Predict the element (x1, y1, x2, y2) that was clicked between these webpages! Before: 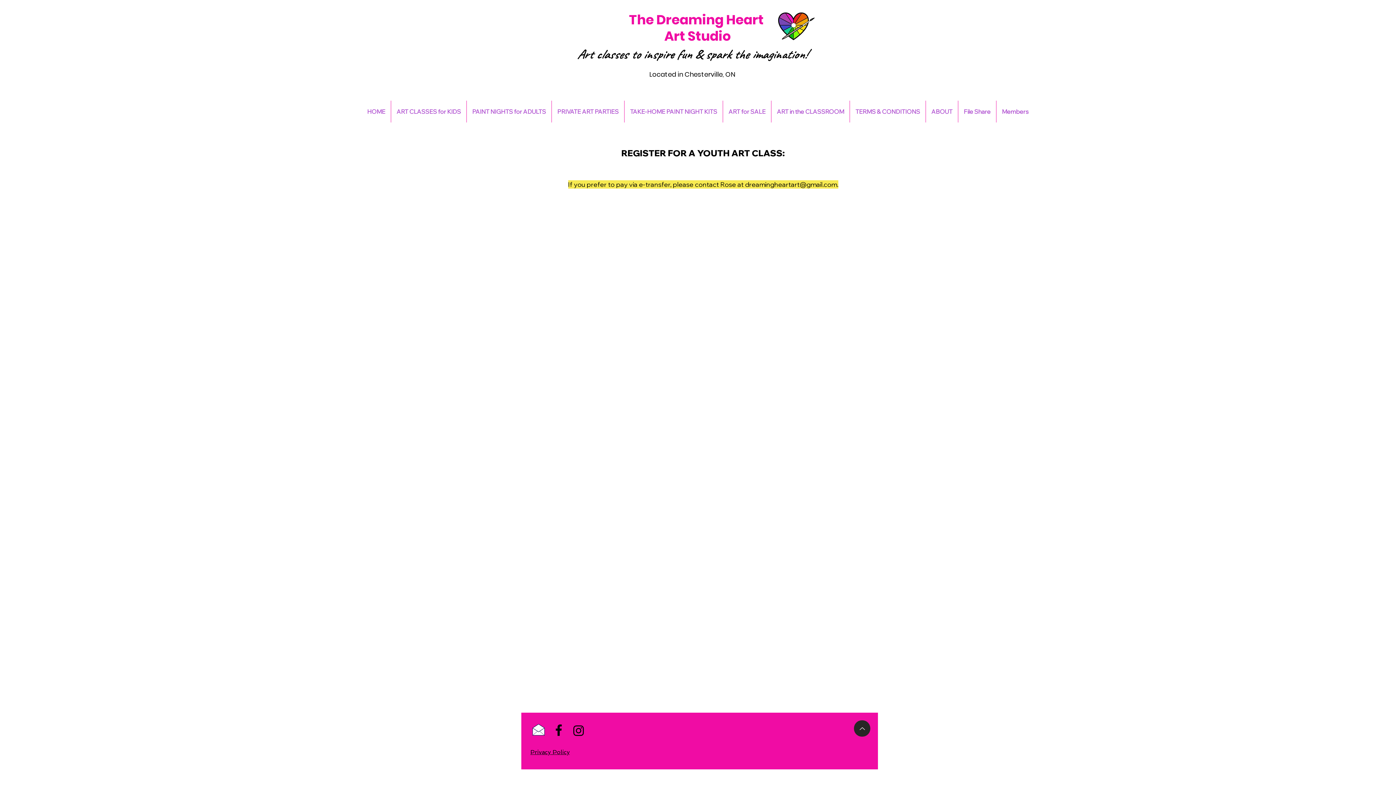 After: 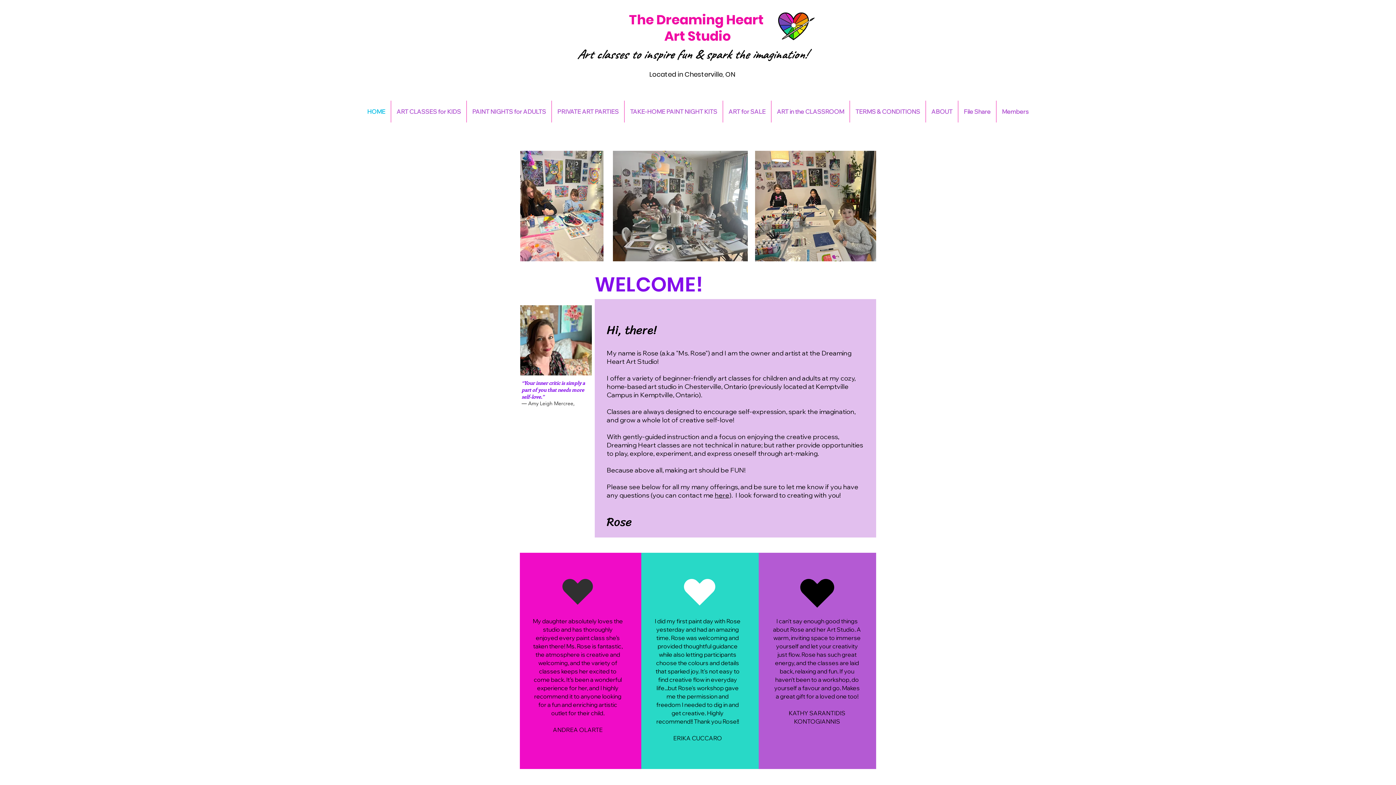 Action: bbox: (361, 100, 390, 122) label: HOME